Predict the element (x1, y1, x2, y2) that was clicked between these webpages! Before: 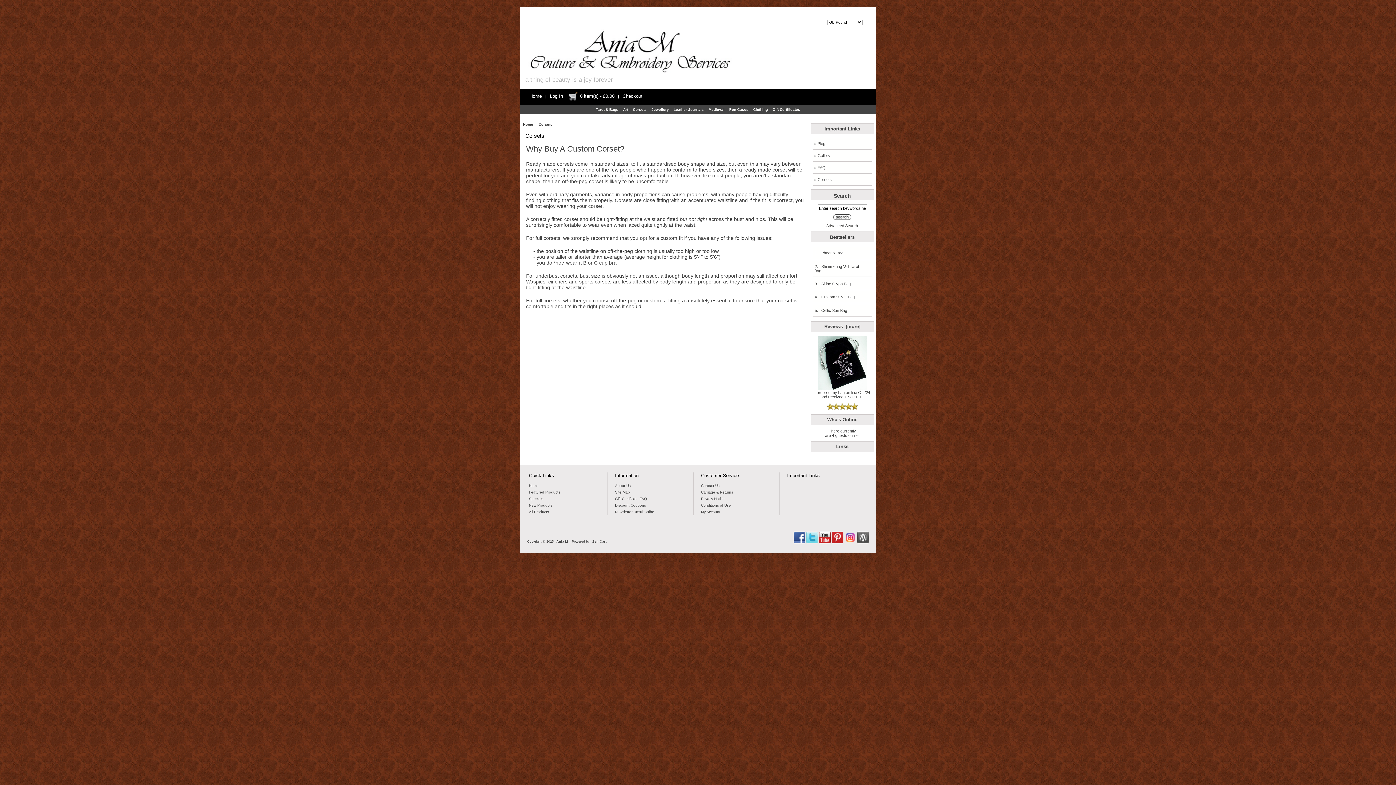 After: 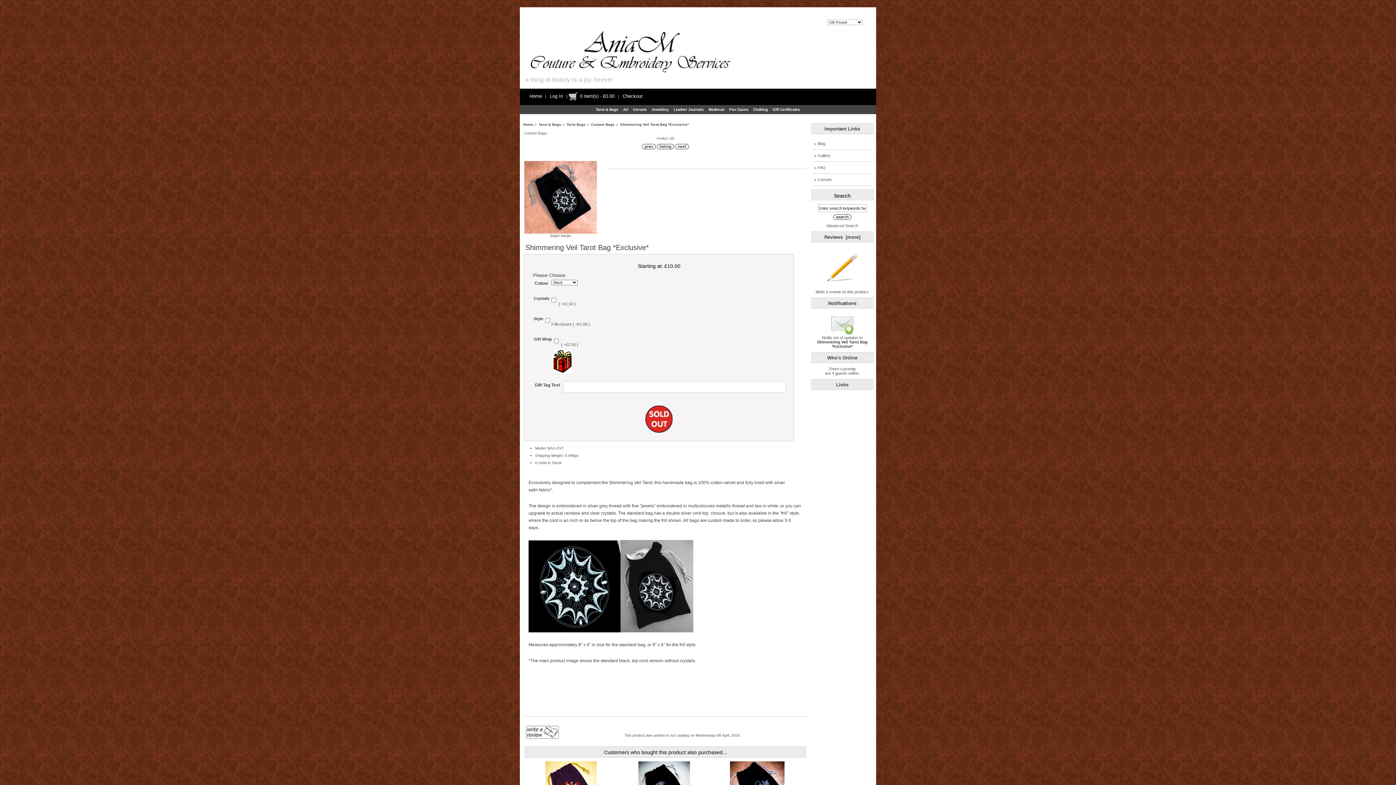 Action: label: 2.   Shimmering Veil Tarot Bag... bbox: (813, 260, 871, 276)